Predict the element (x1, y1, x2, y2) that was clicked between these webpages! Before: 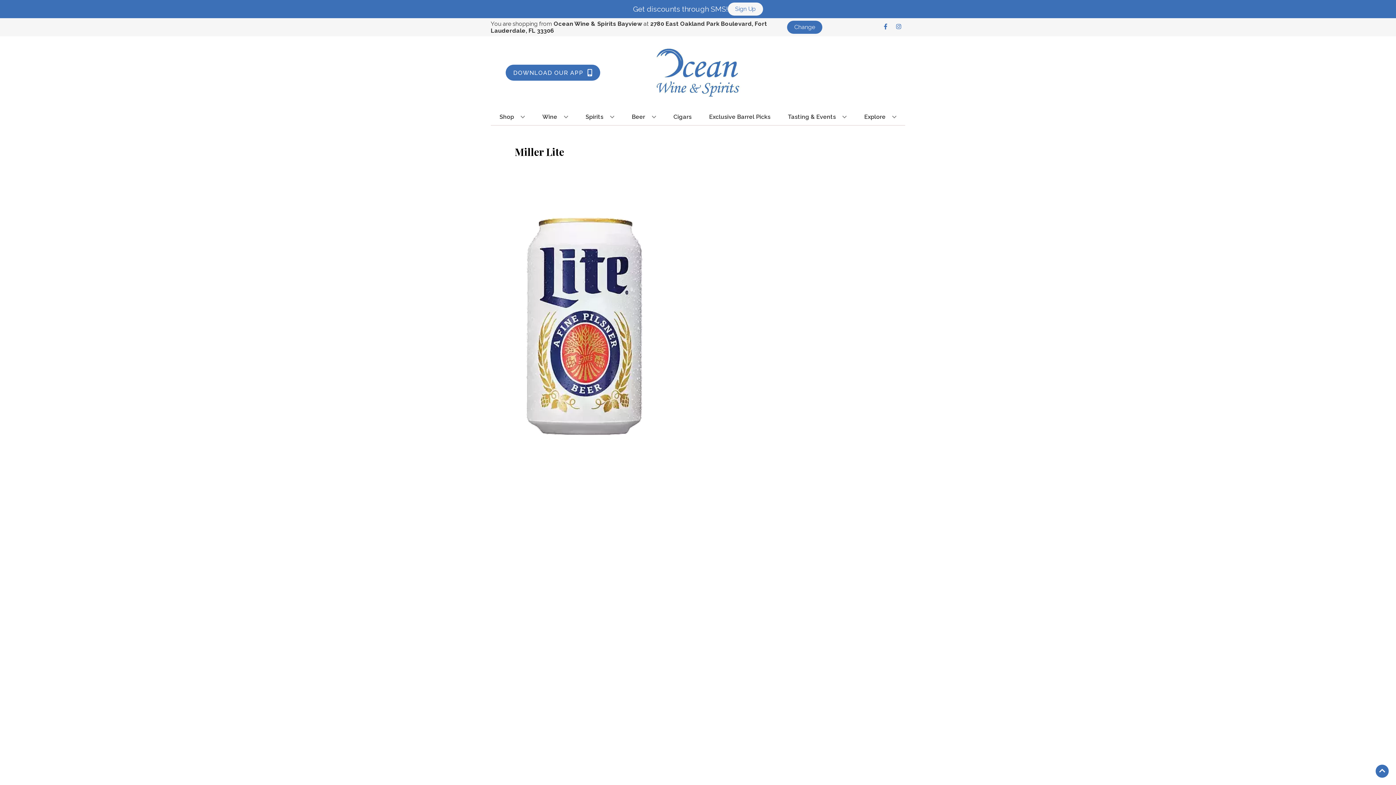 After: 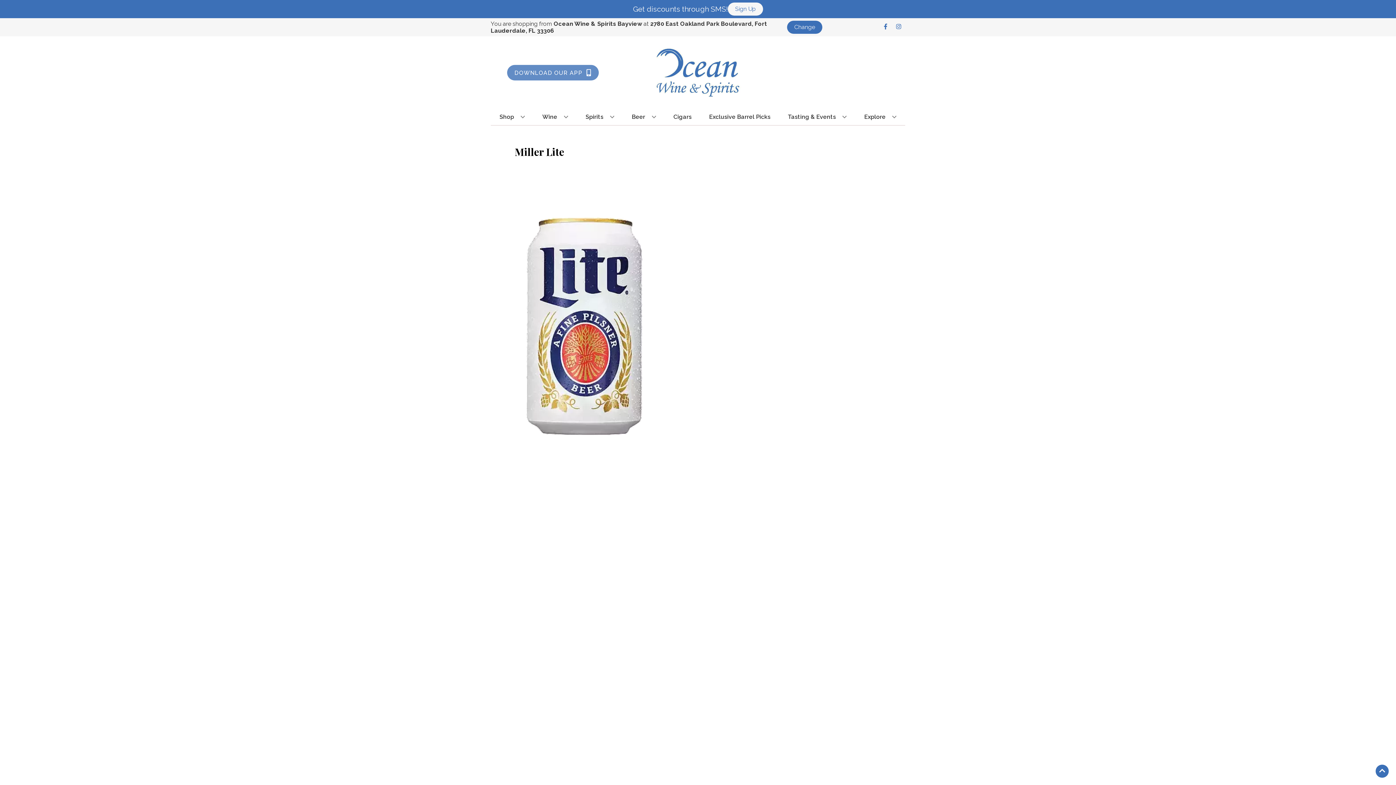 Action: label: Opens app link in a new tab to DOWNLOAD OUR APP bbox: (505, 64, 600, 80)